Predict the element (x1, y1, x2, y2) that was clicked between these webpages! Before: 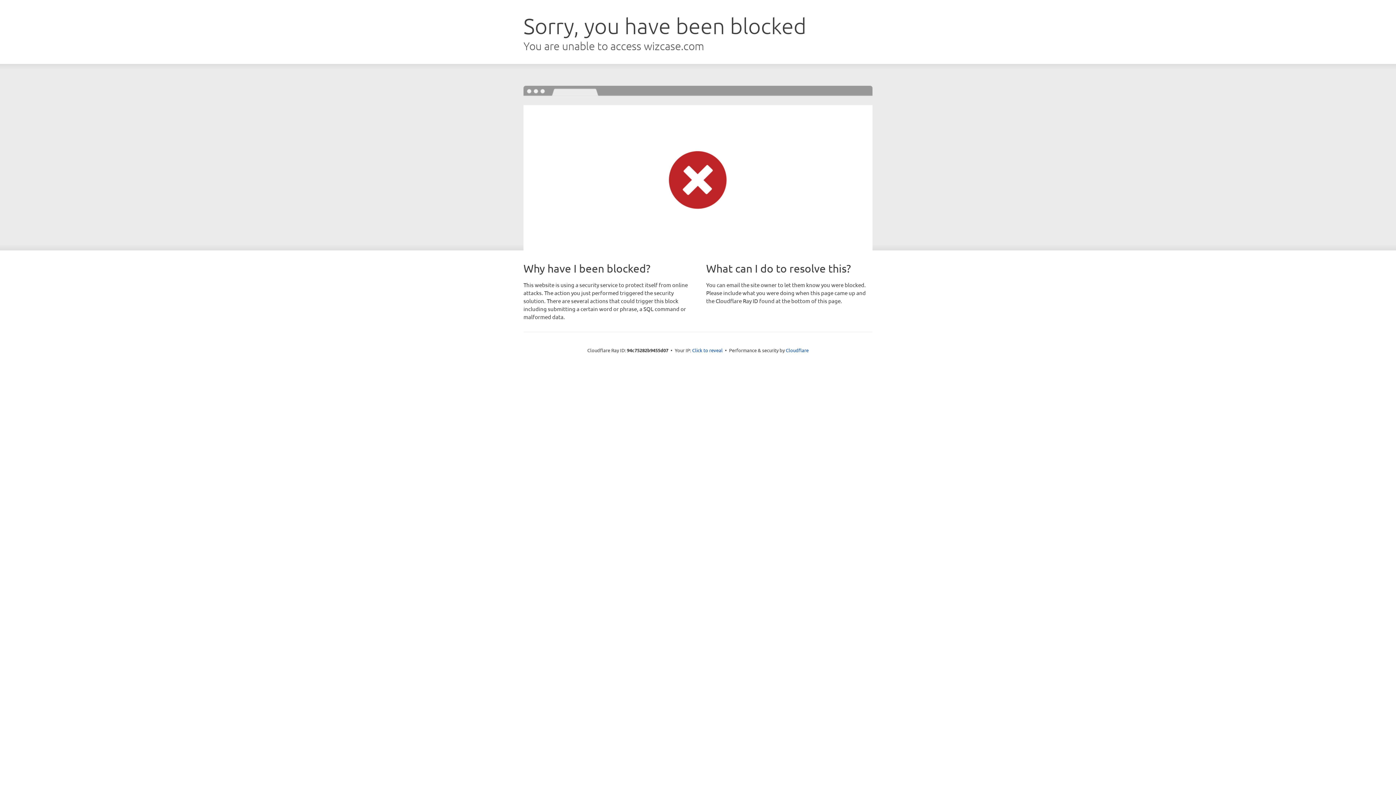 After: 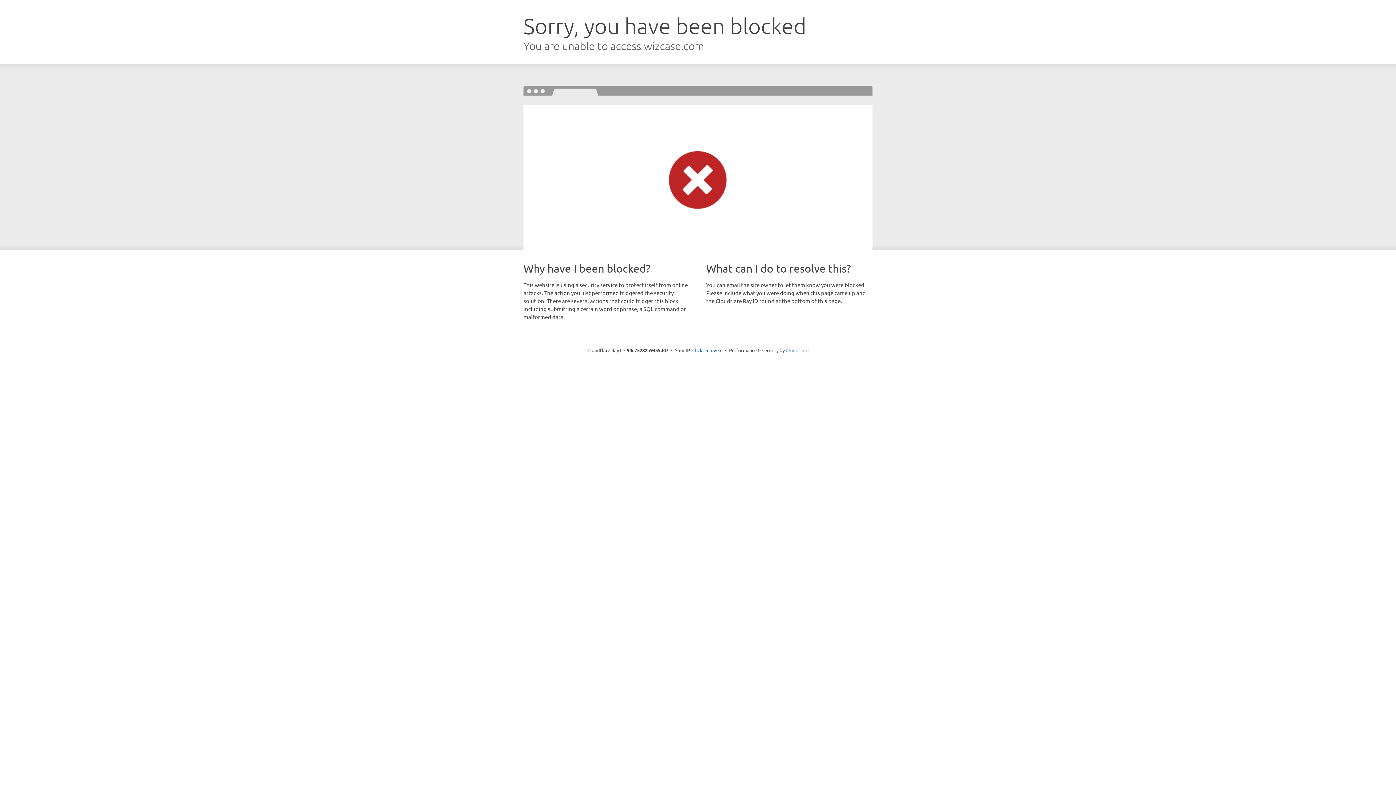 Action: bbox: (786, 347, 808, 353) label: Cloudflare